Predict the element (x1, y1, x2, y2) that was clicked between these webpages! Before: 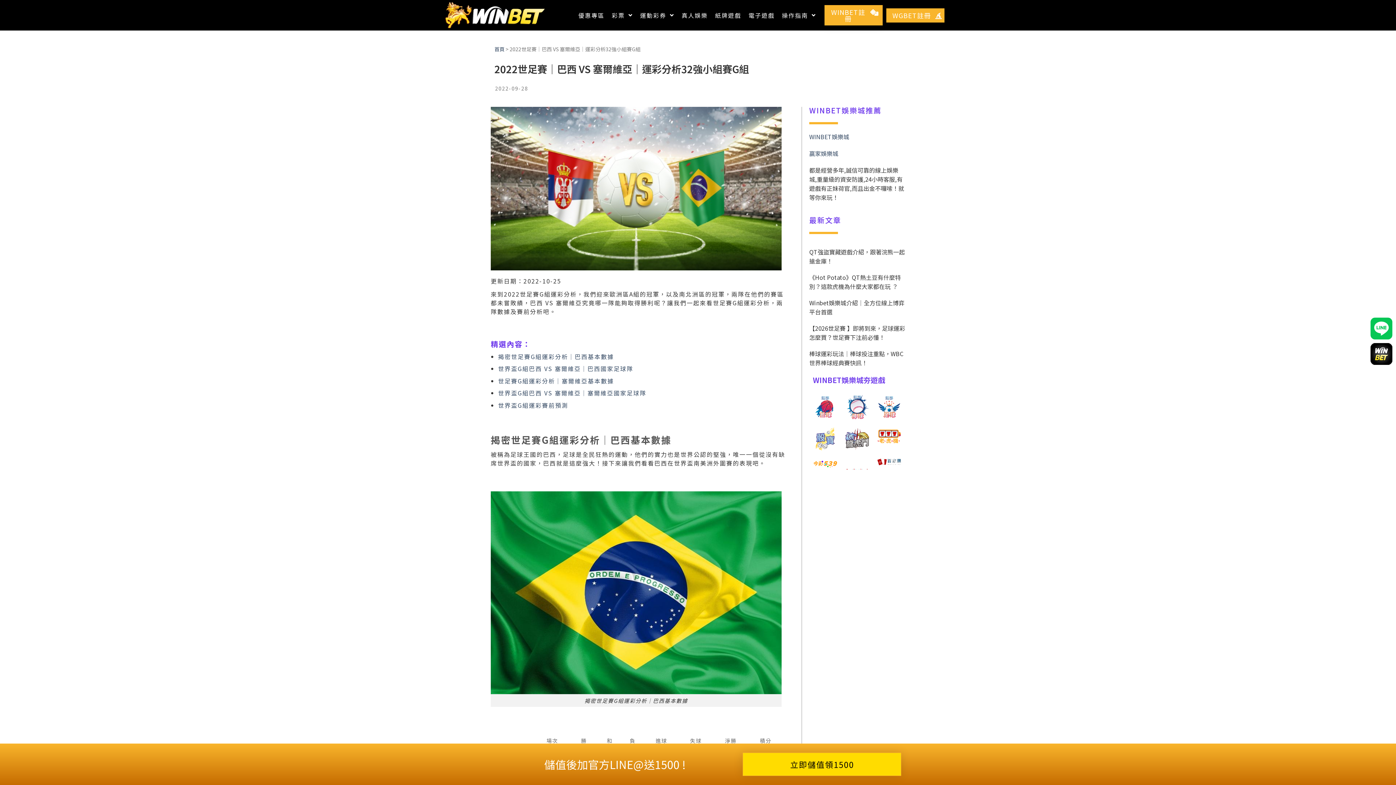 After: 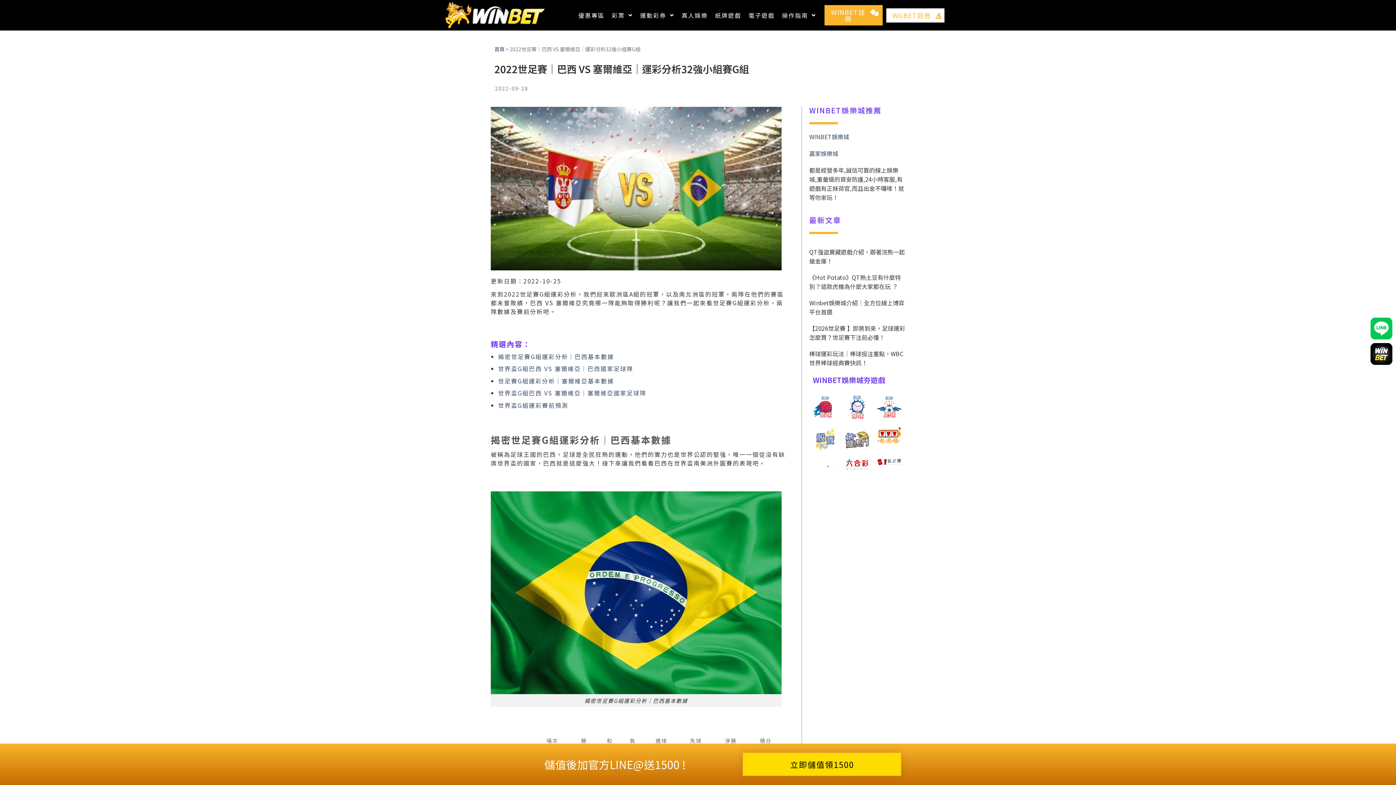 Action: label: WGBET註冊 bbox: (886, 8, 944, 22)